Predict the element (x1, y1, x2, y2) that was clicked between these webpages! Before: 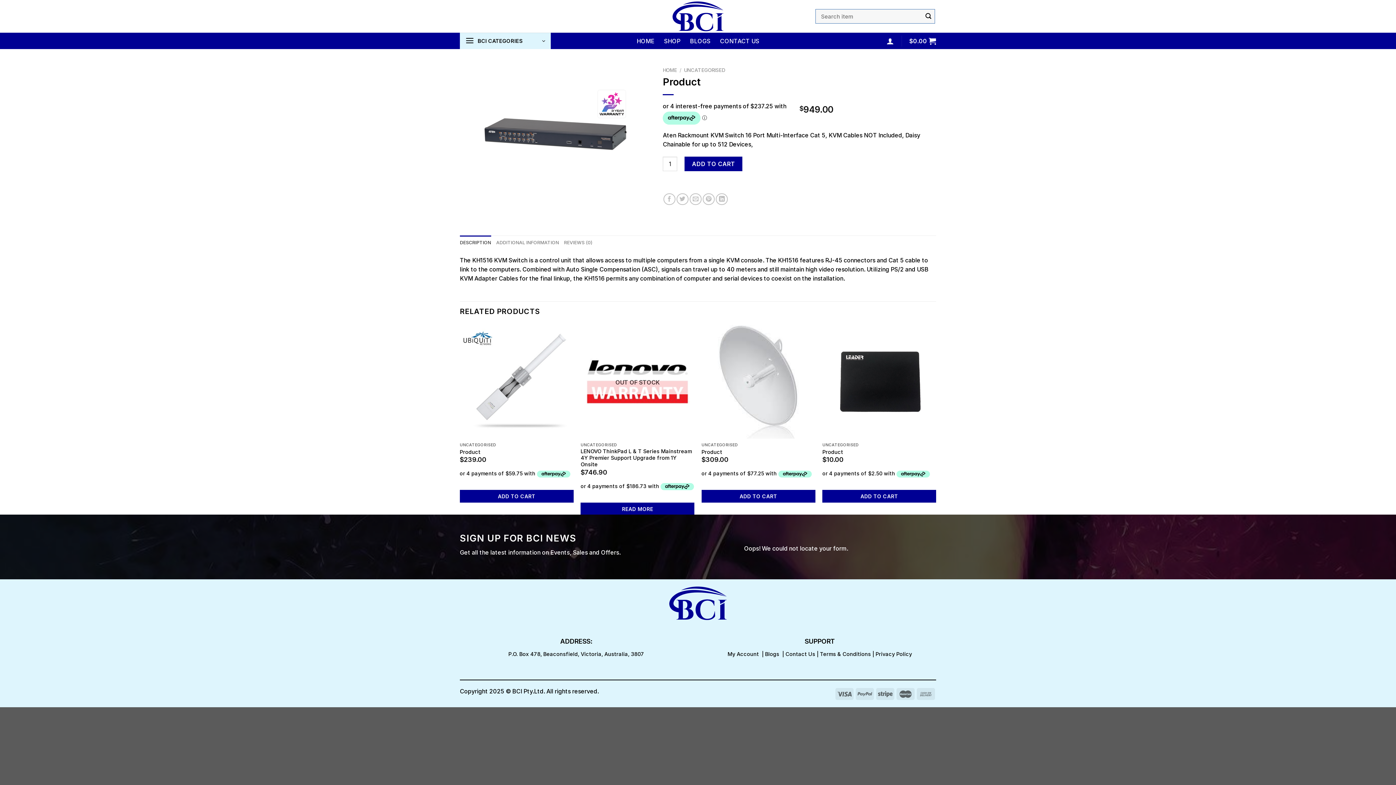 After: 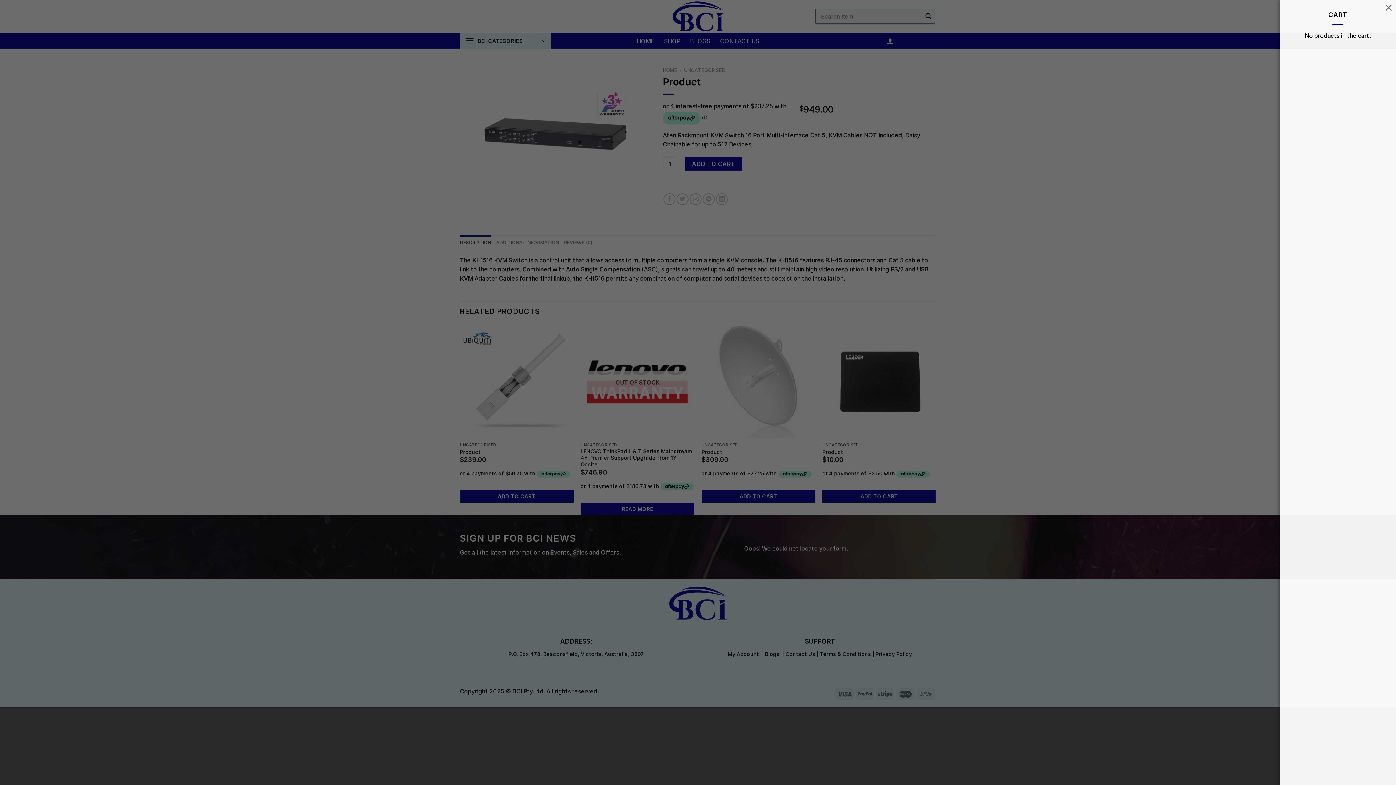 Action: label: $0.00 bbox: (909, 32, 936, 48)